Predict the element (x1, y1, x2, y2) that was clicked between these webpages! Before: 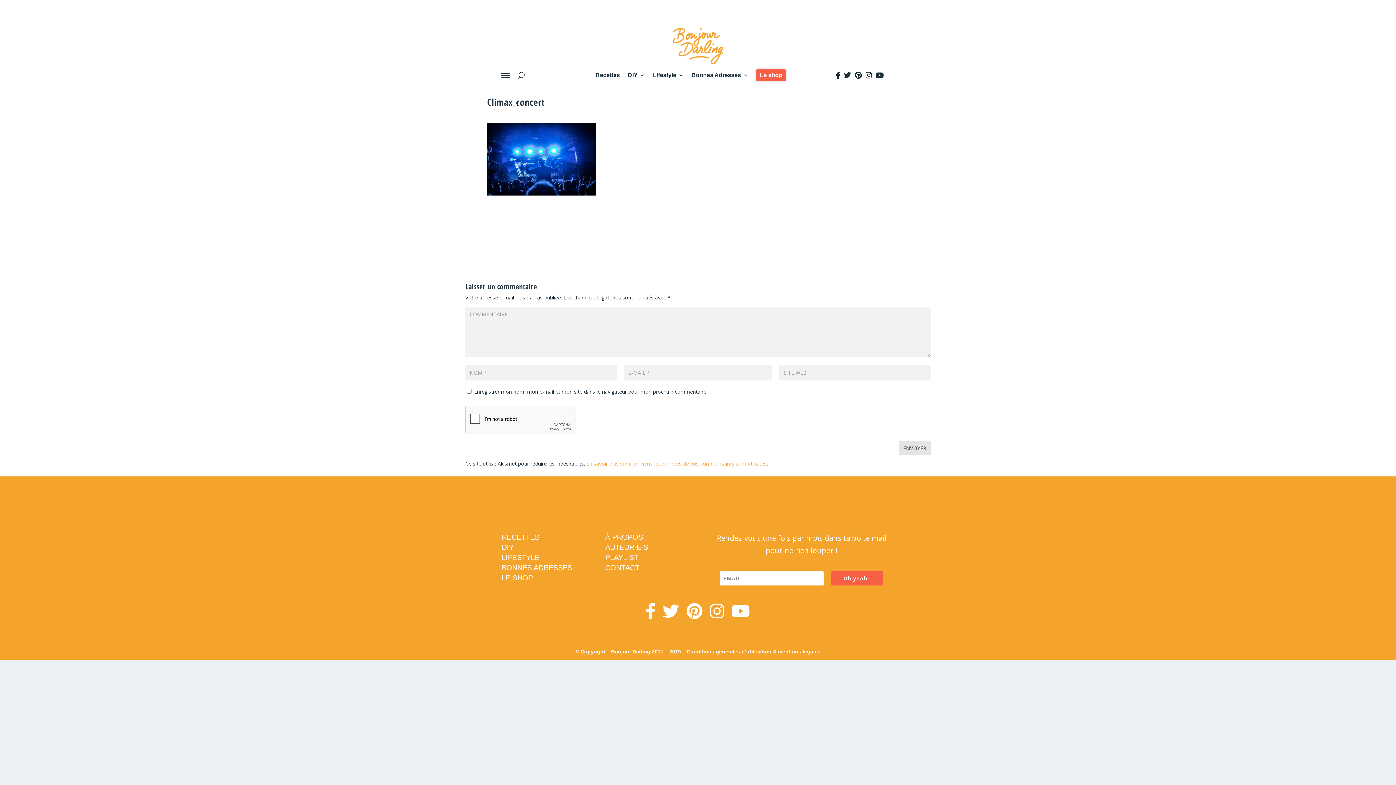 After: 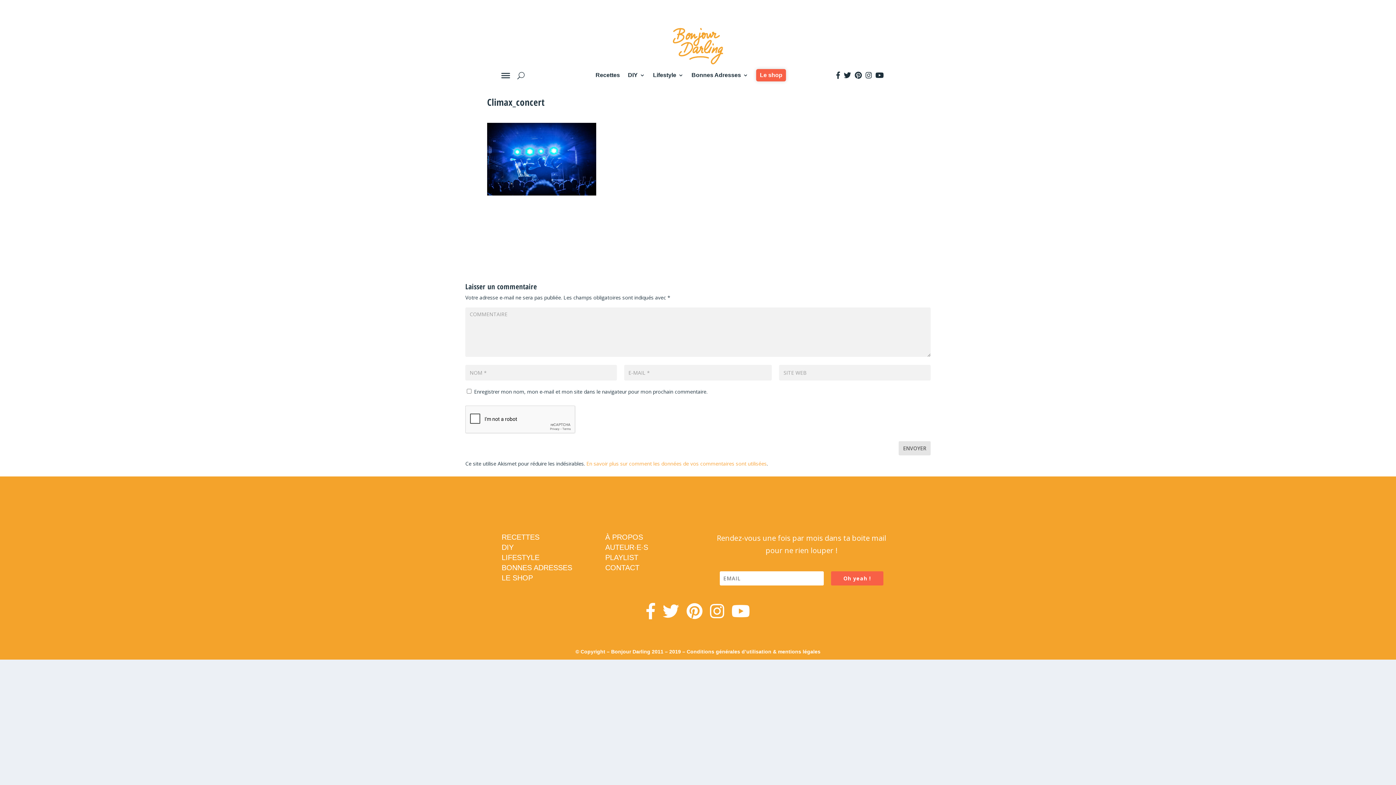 Action: bbox: (854, 70, 862, 80)